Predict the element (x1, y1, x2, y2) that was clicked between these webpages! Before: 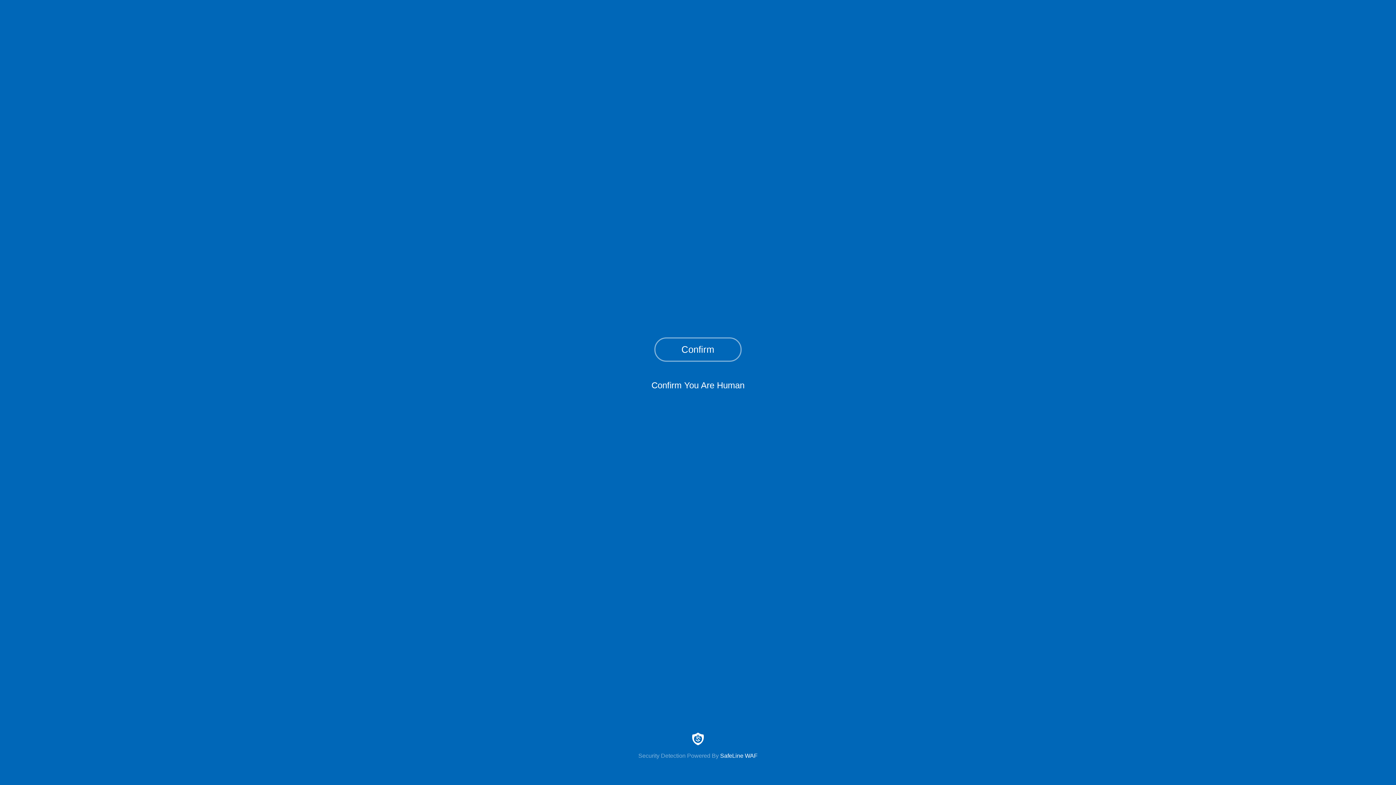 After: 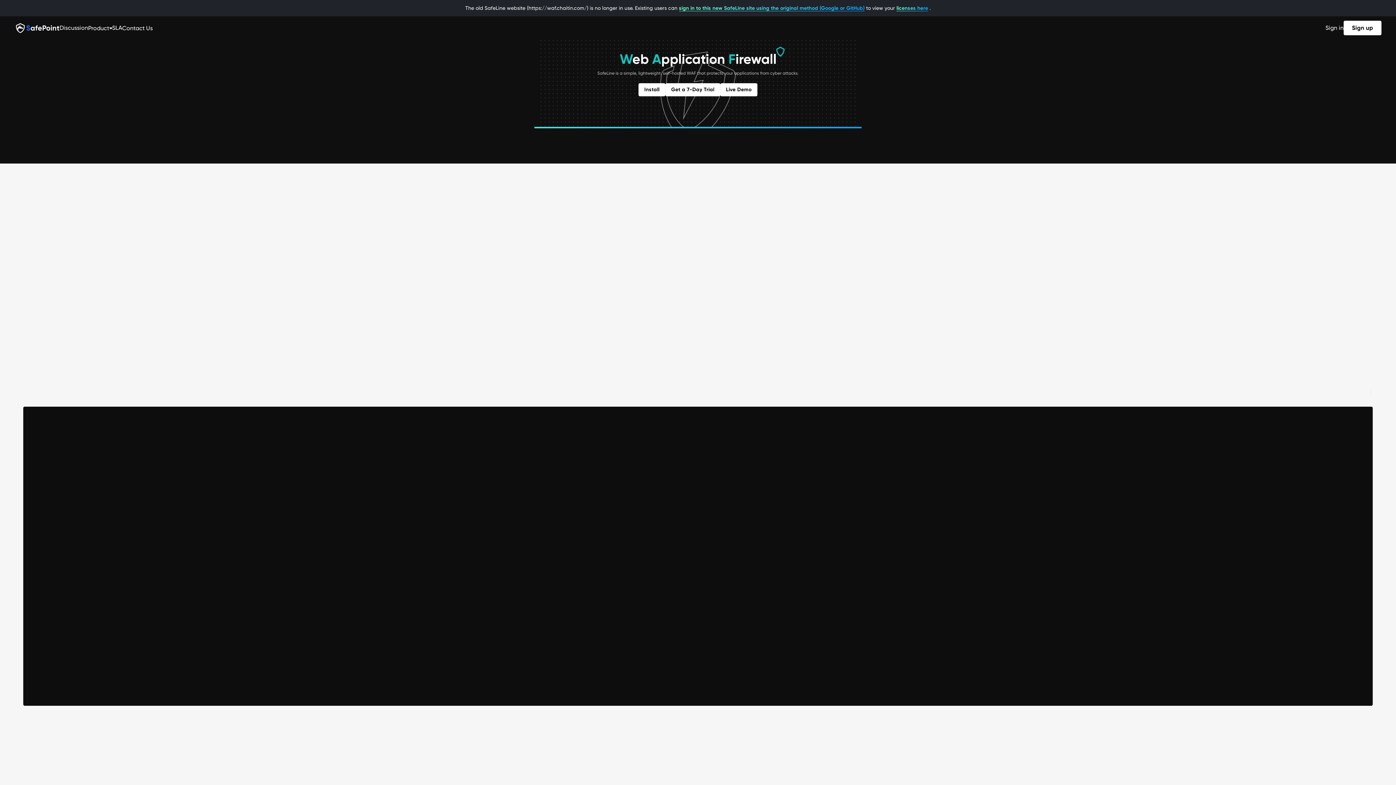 Action: label: Security Detection Powered By SafeLine WAF bbox: (0, 733, 1396, 759)